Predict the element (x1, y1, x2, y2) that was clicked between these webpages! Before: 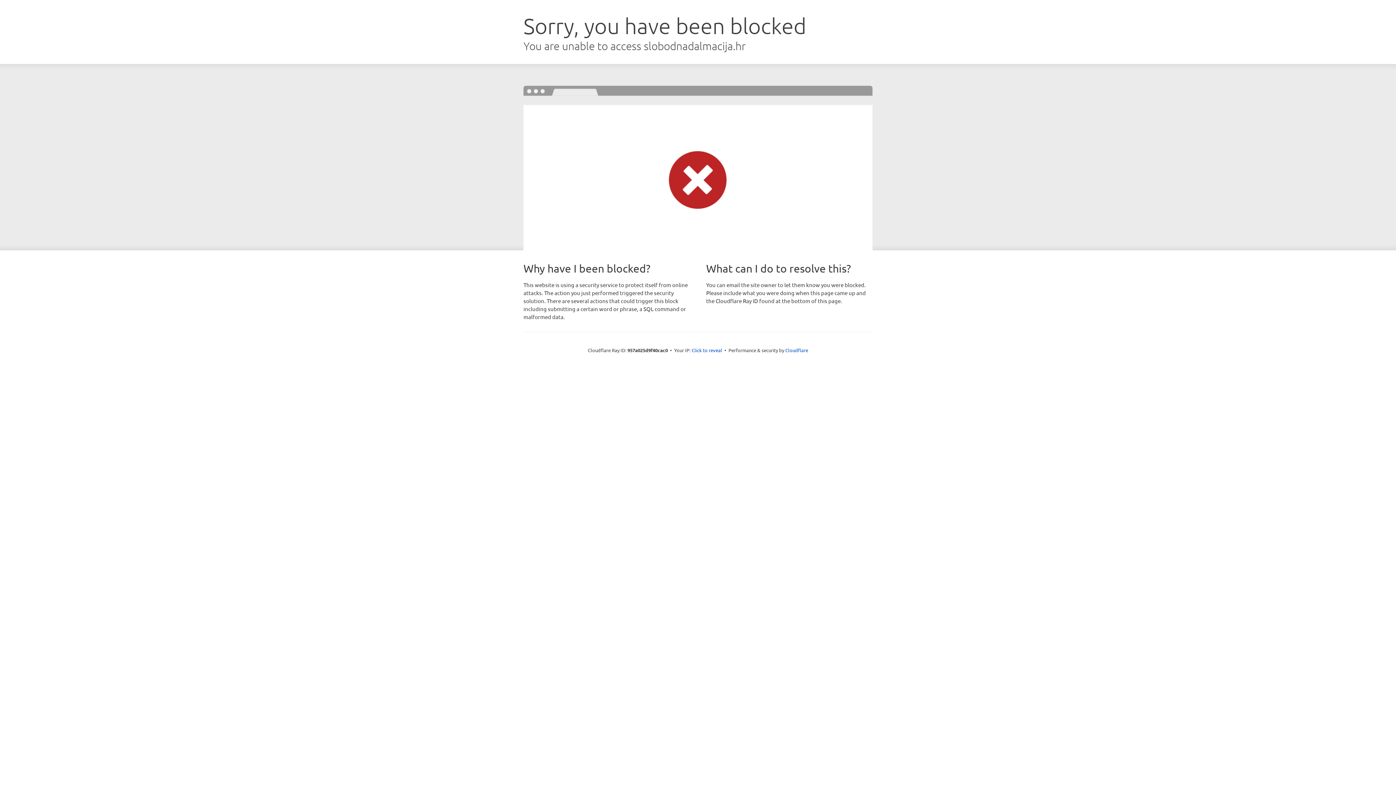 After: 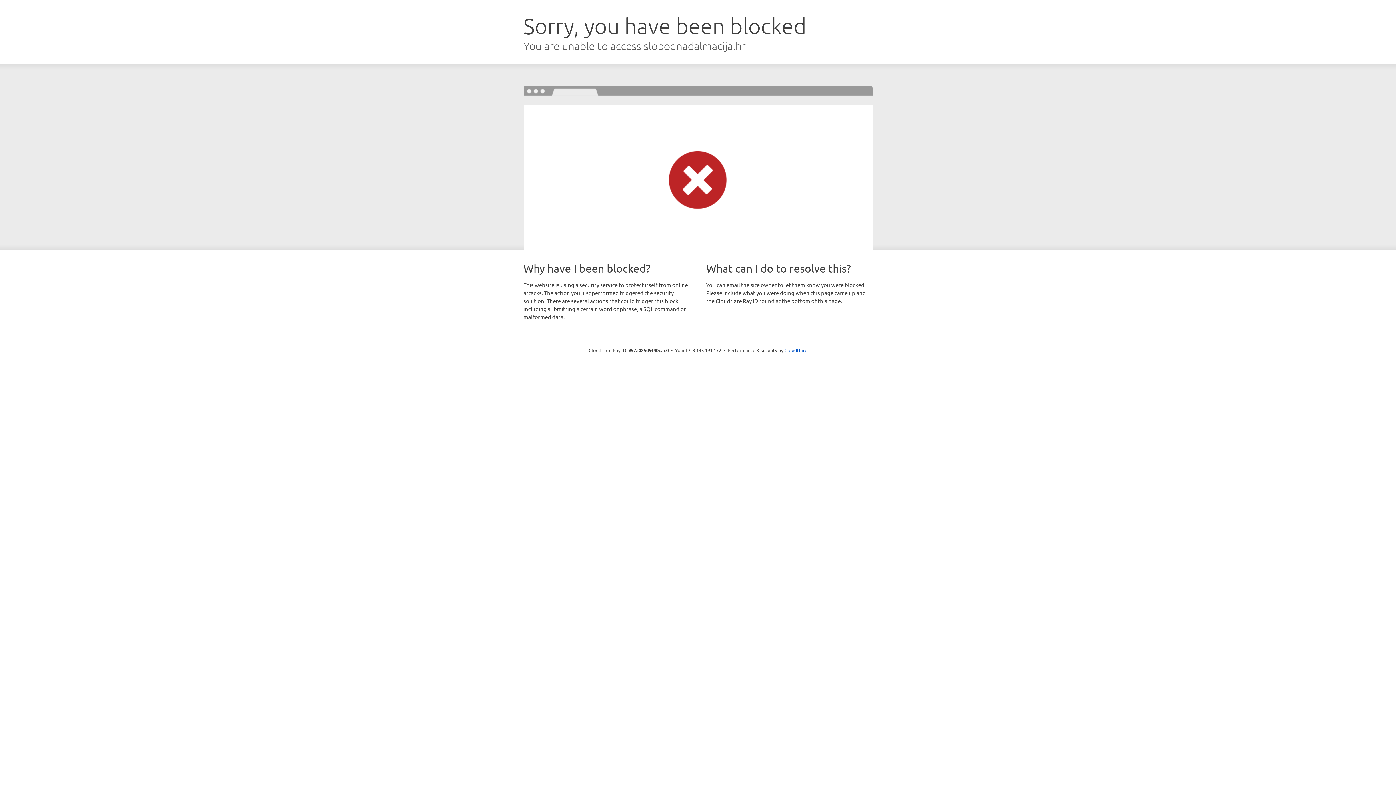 Action: label: Click to reveal bbox: (691, 346, 722, 353)